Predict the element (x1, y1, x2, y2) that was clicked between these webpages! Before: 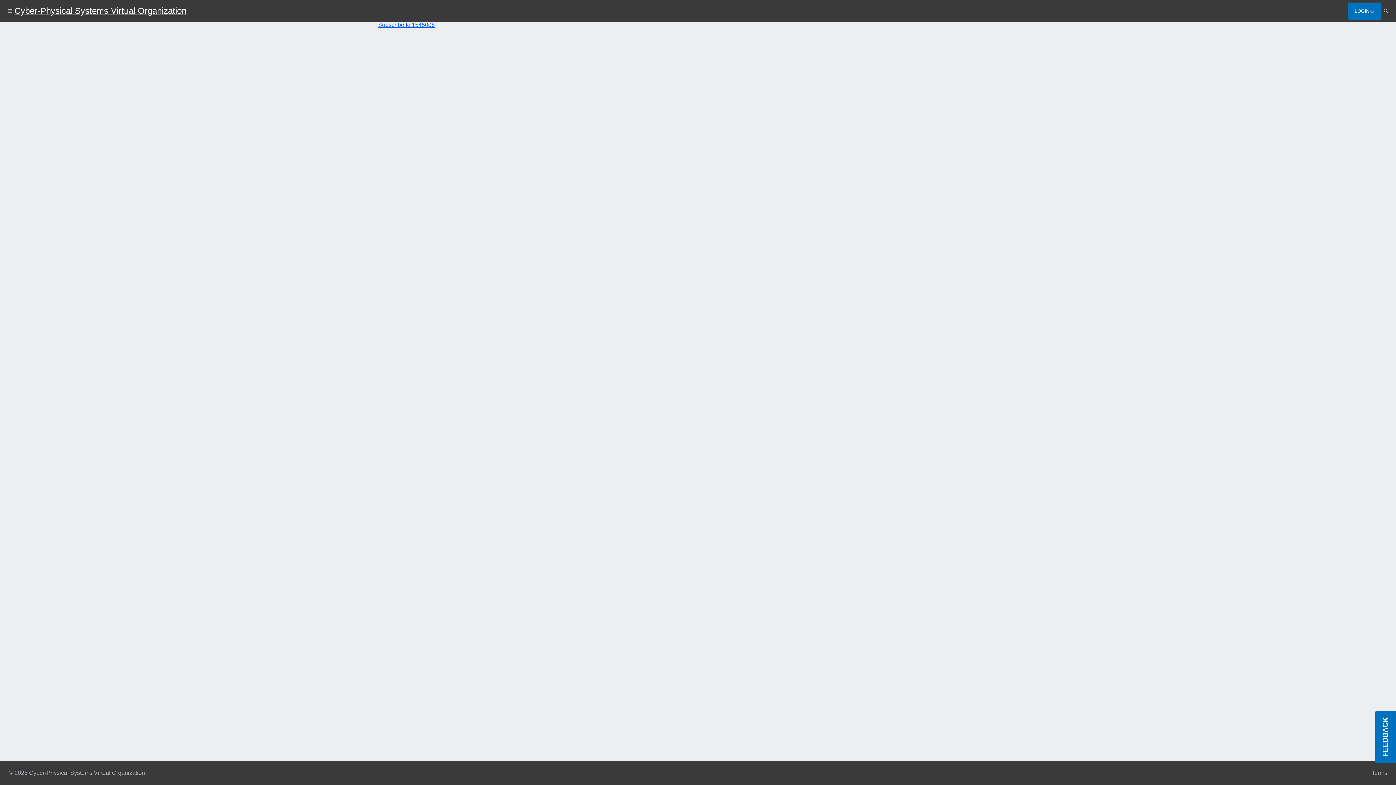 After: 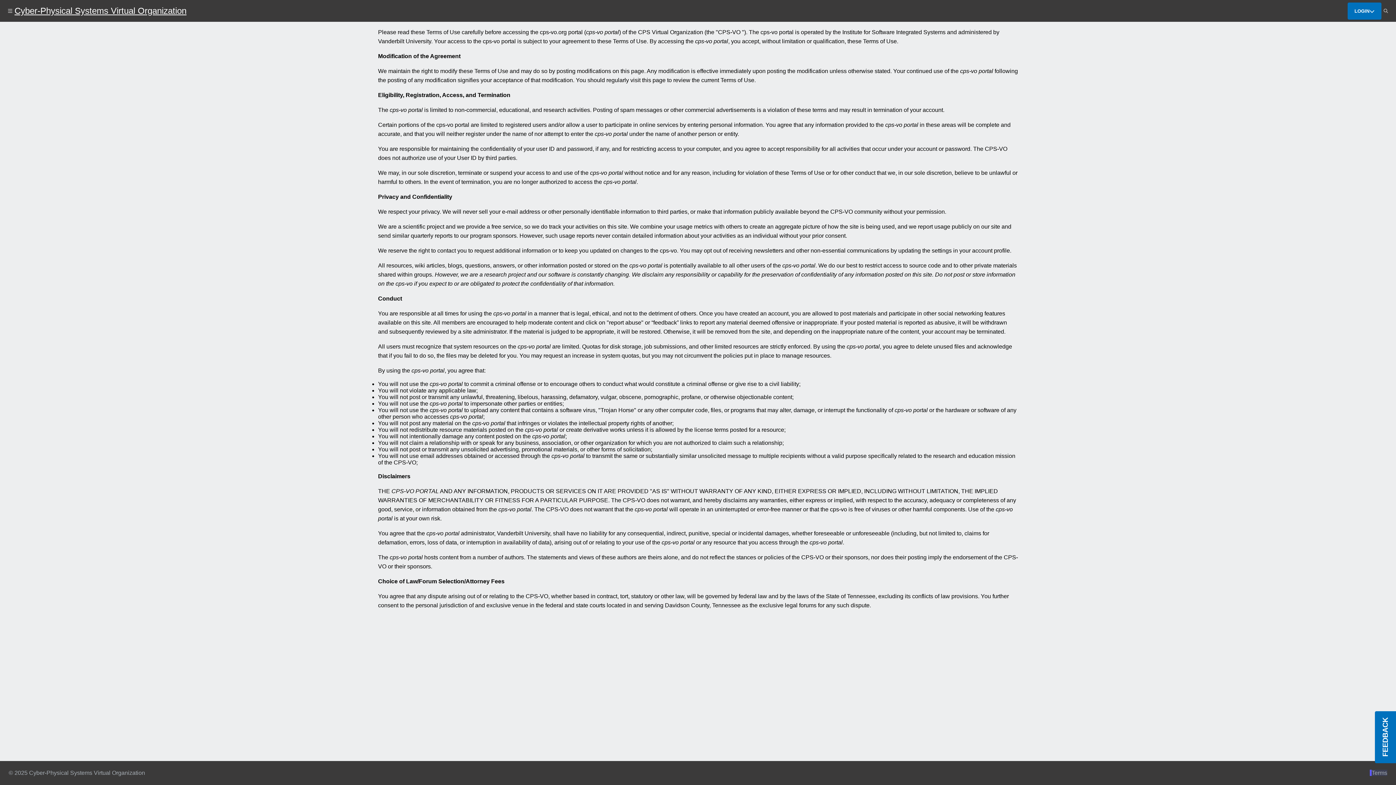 Action: label: Terms bbox: (1372, 770, 1387, 776)